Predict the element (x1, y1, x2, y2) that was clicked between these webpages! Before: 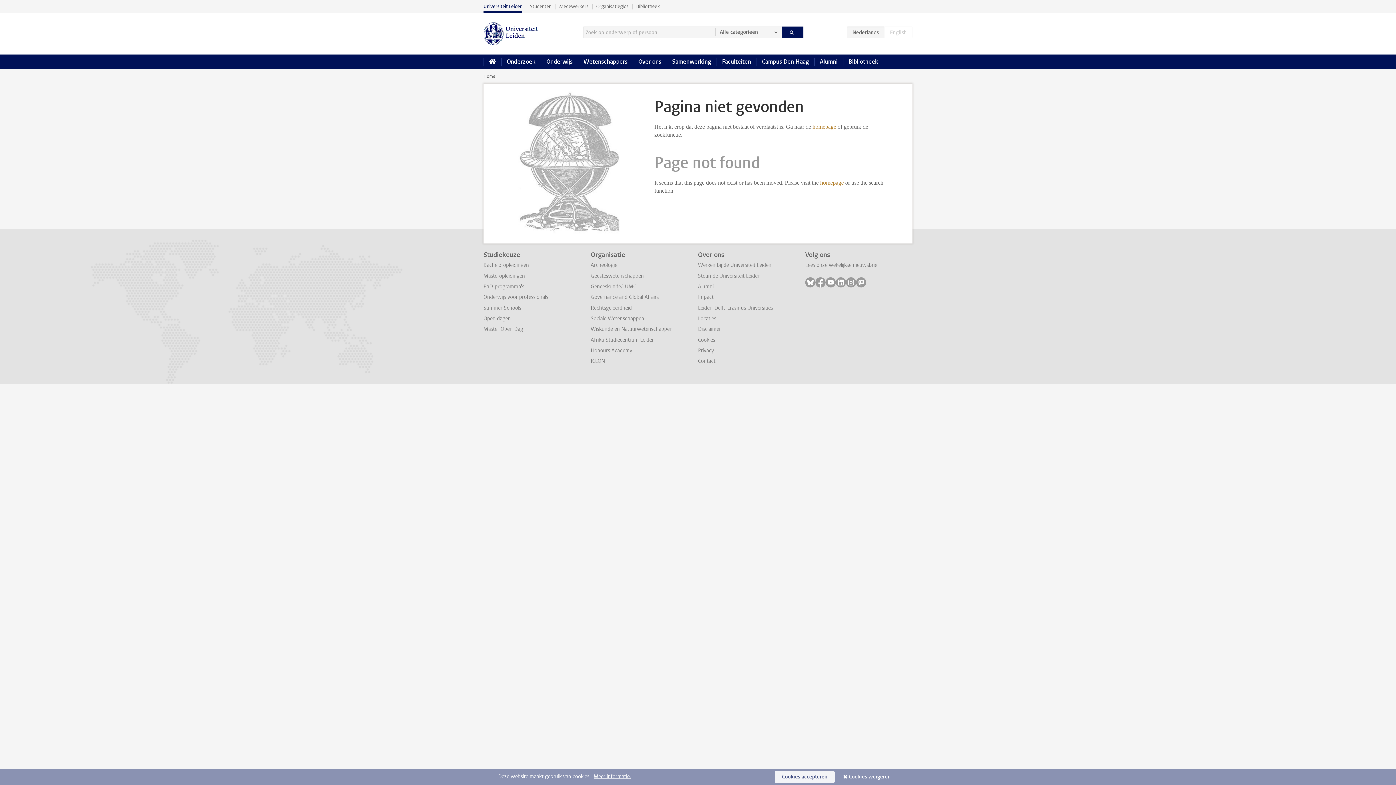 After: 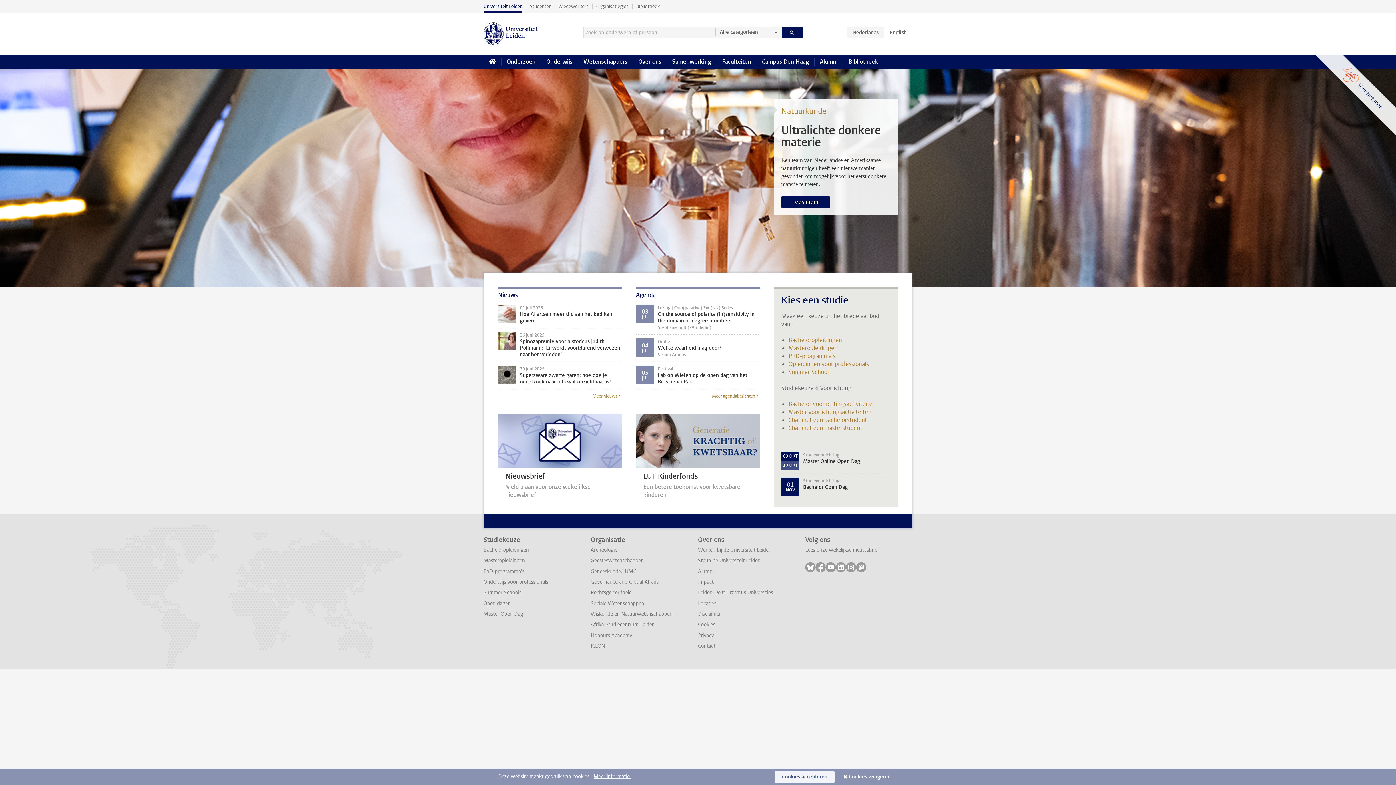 Action: label: Universiteit Leiden bbox: (480, 0, 526, 12)